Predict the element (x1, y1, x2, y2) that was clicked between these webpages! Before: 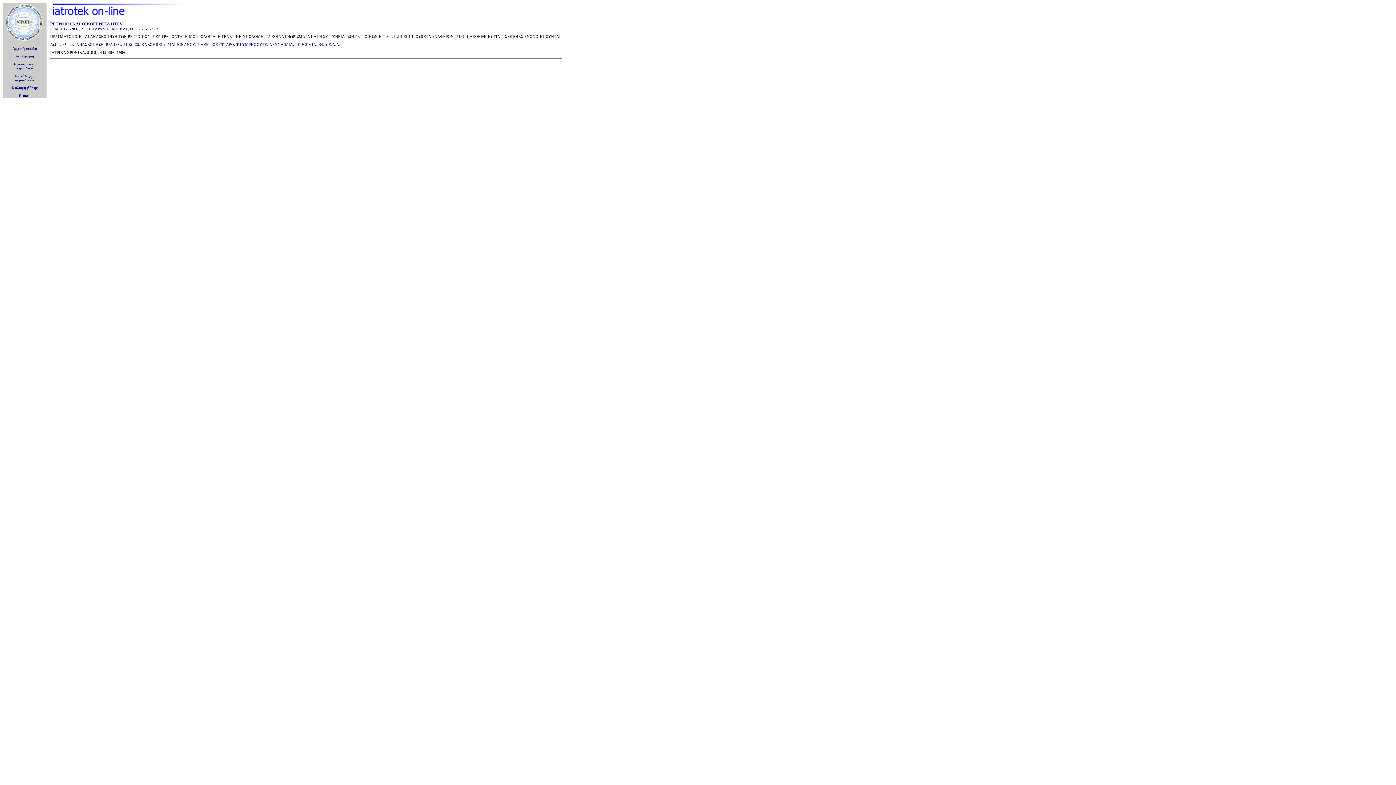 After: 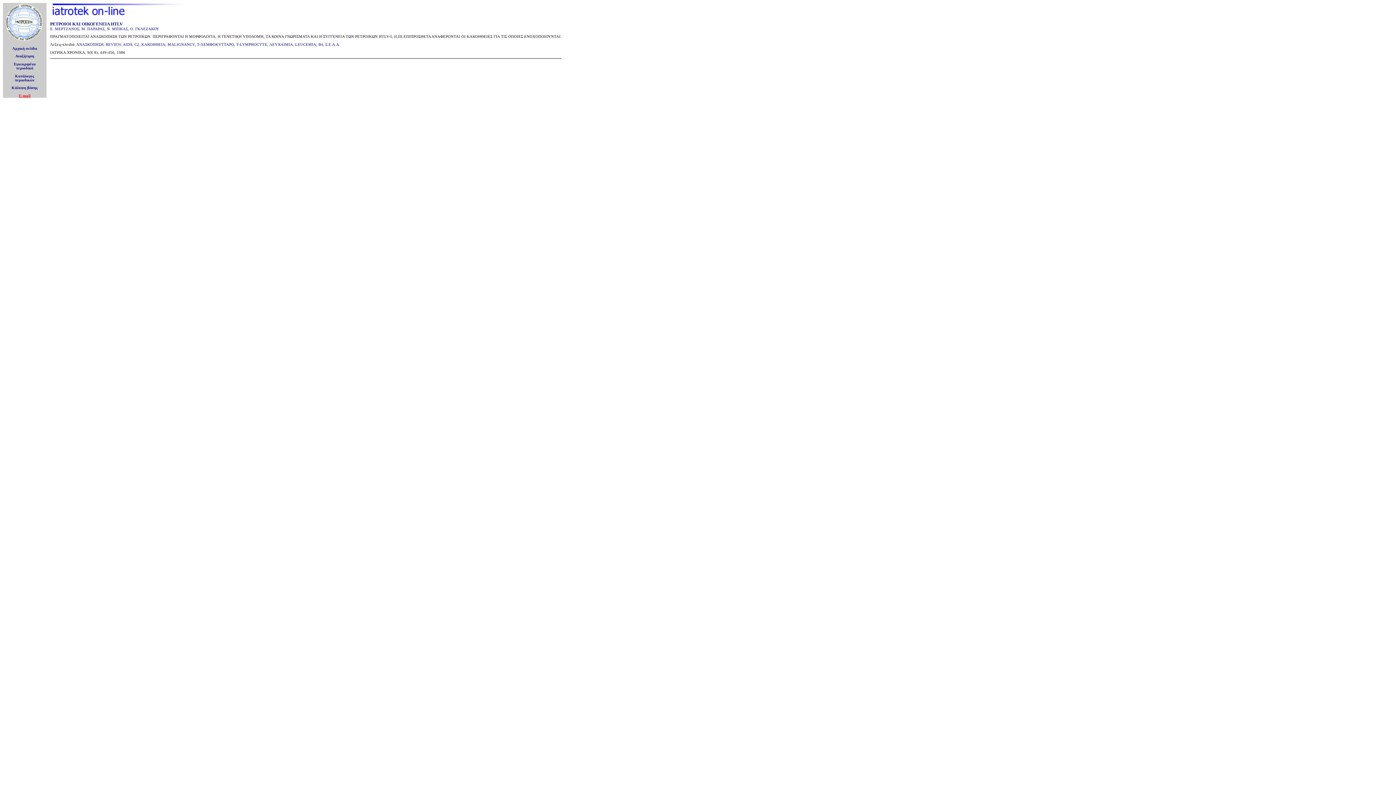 Action: bbox: (18, 93, 30, 97) label: E-mail